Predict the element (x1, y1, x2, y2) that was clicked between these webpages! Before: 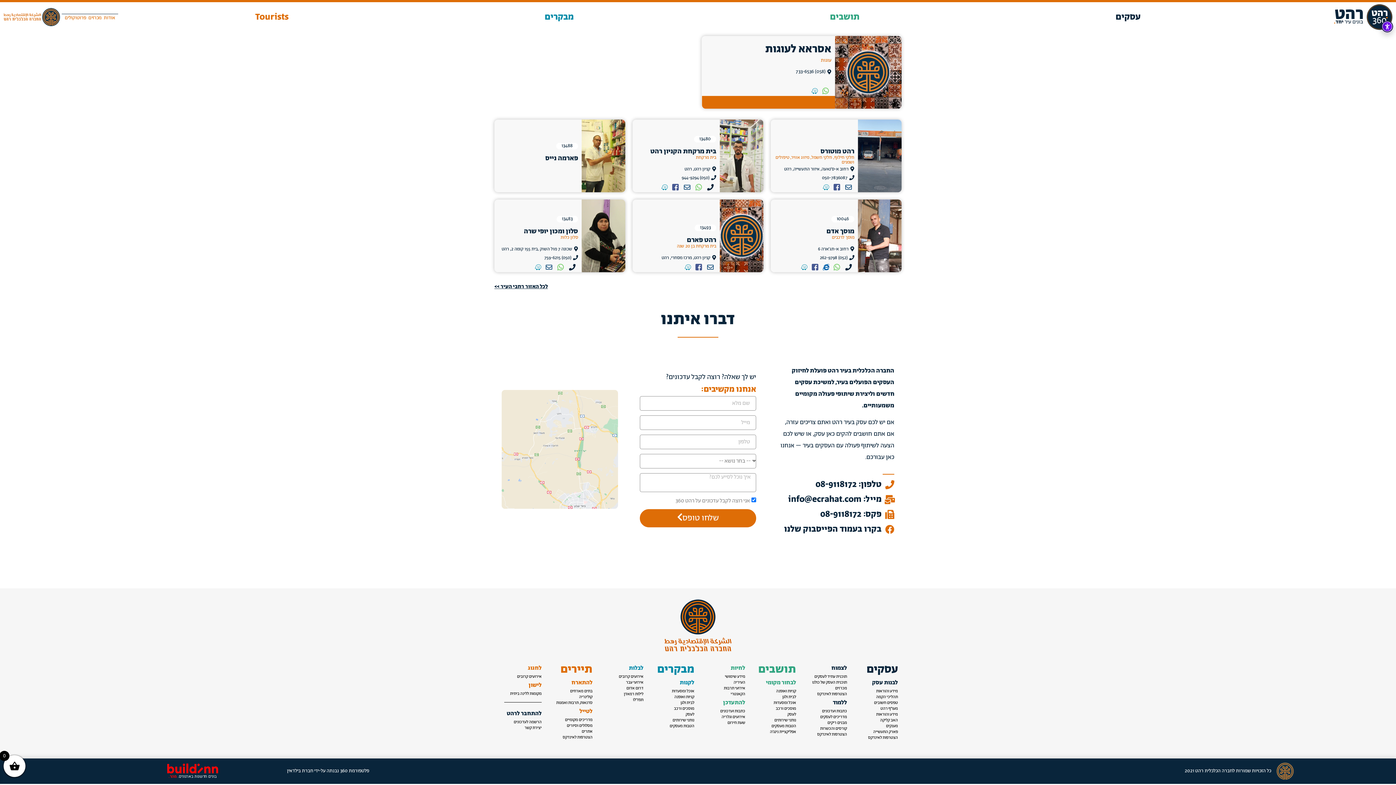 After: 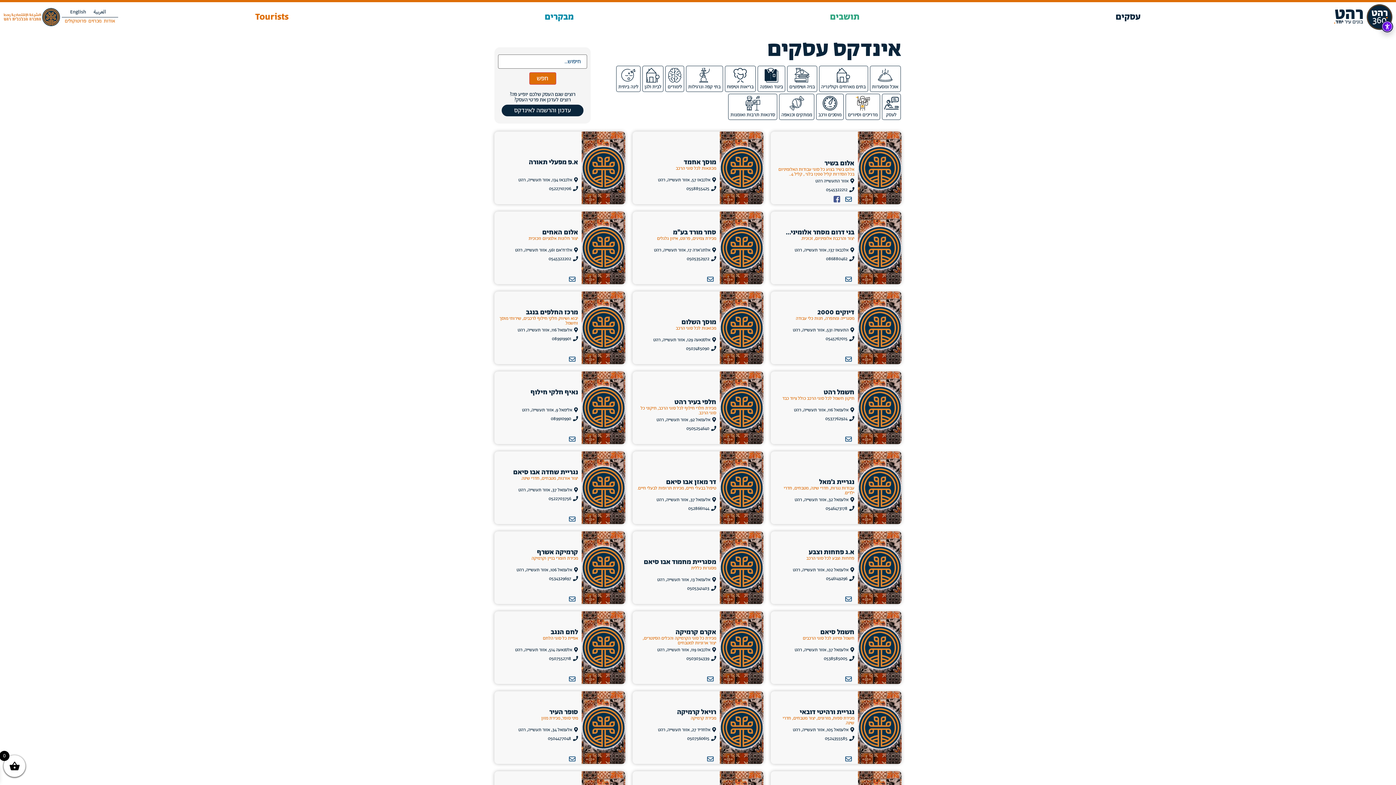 Action: bbox: (672, 688, 694, 694) label: אוכל ומסעדות